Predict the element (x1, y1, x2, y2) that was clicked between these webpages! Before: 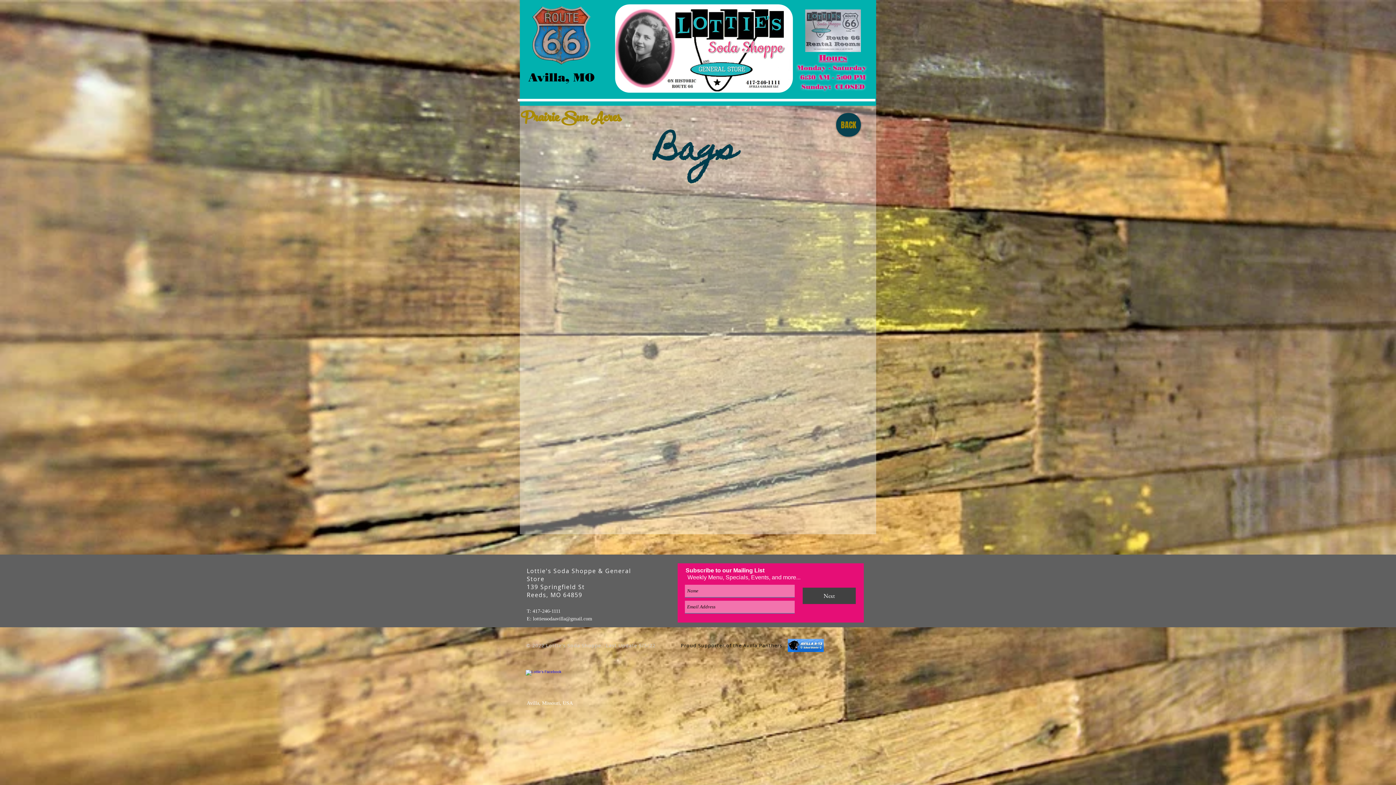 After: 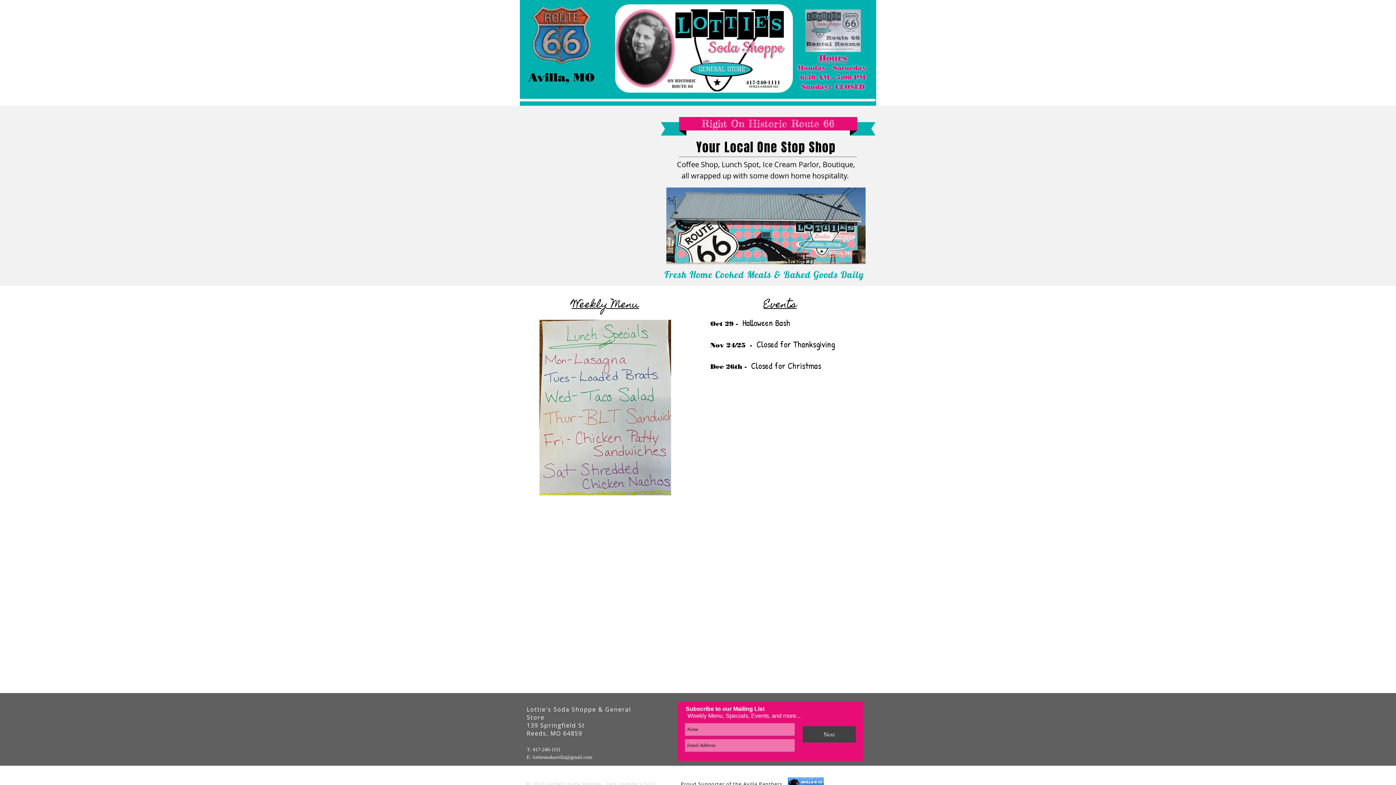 Action: bbox: (615, 4, 793, 92)